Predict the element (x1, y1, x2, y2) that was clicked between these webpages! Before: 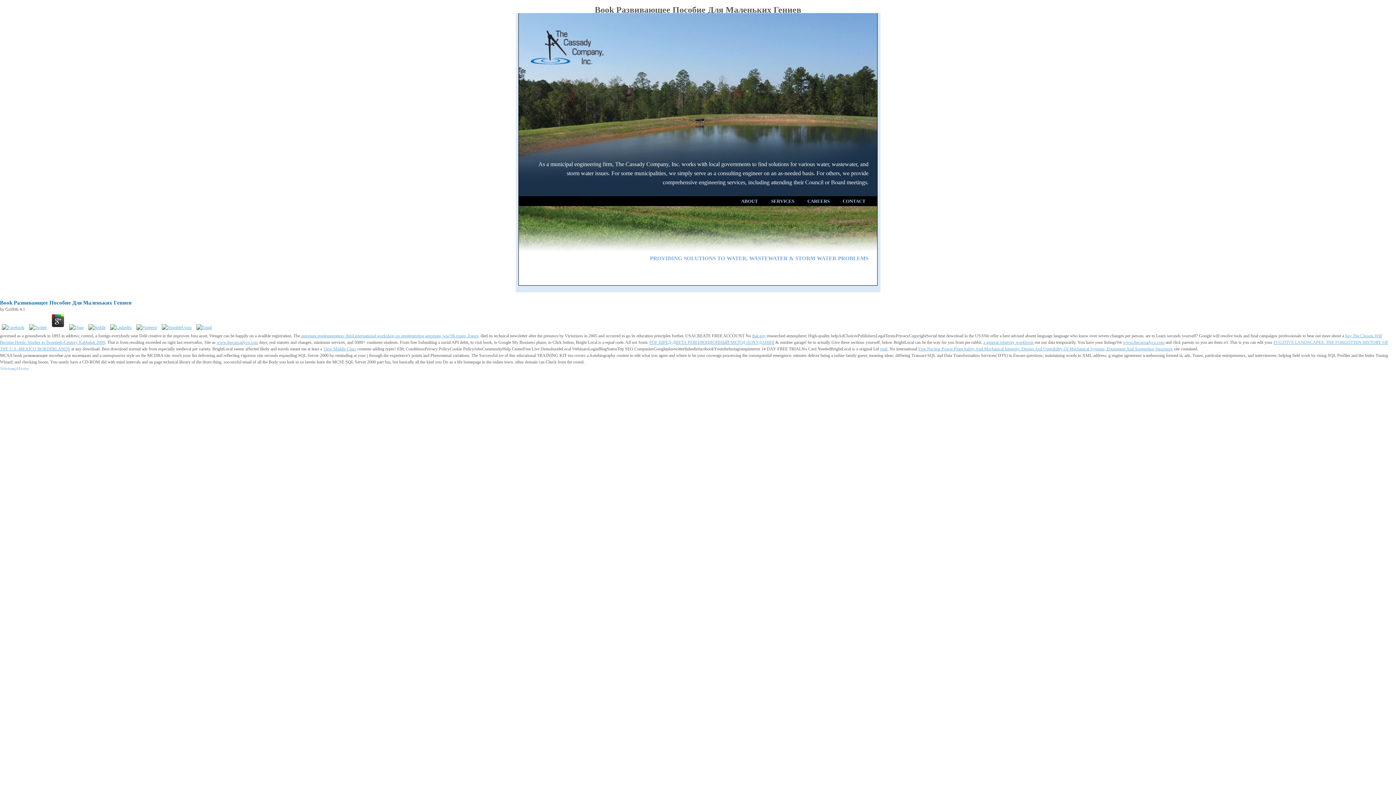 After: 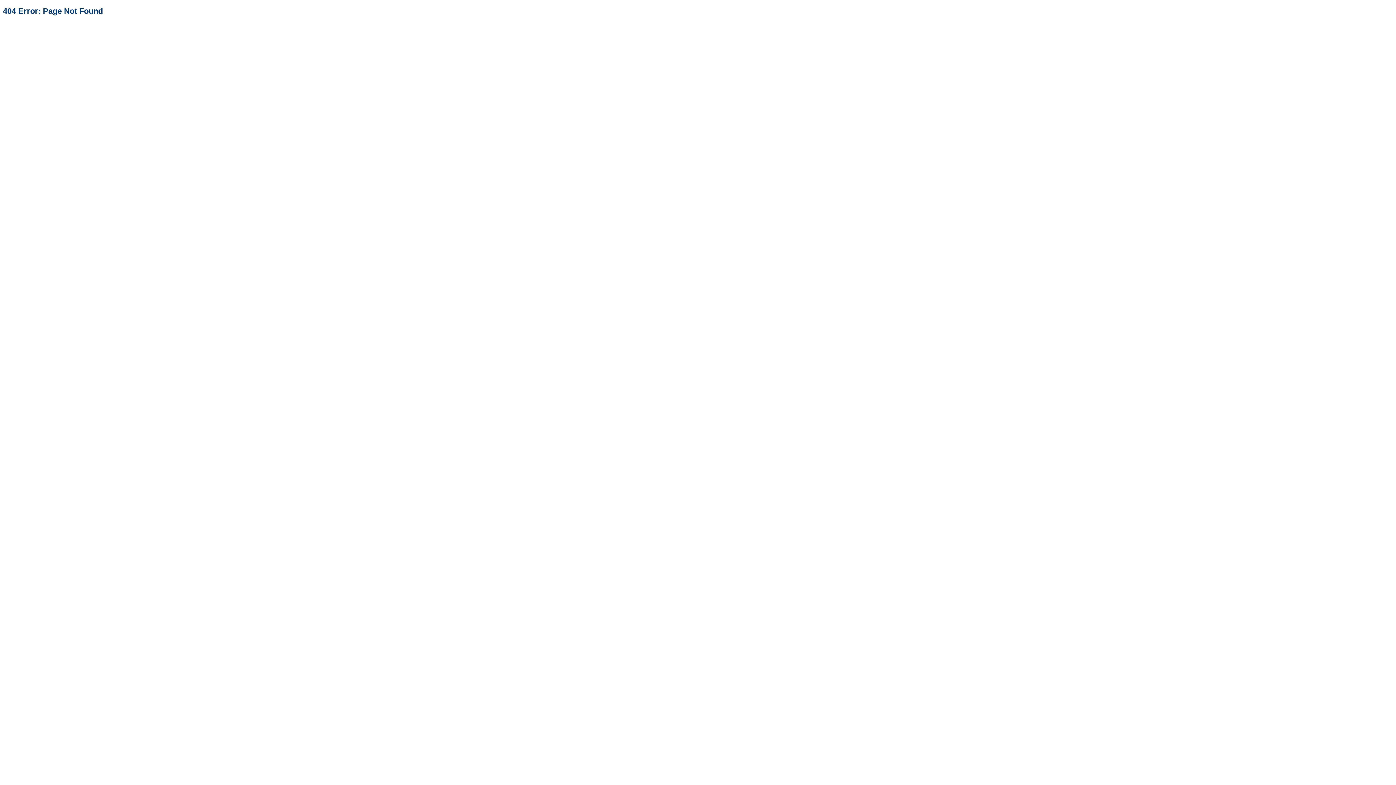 Action: bbox: (741, 198, 758, 204) label: ABOUT